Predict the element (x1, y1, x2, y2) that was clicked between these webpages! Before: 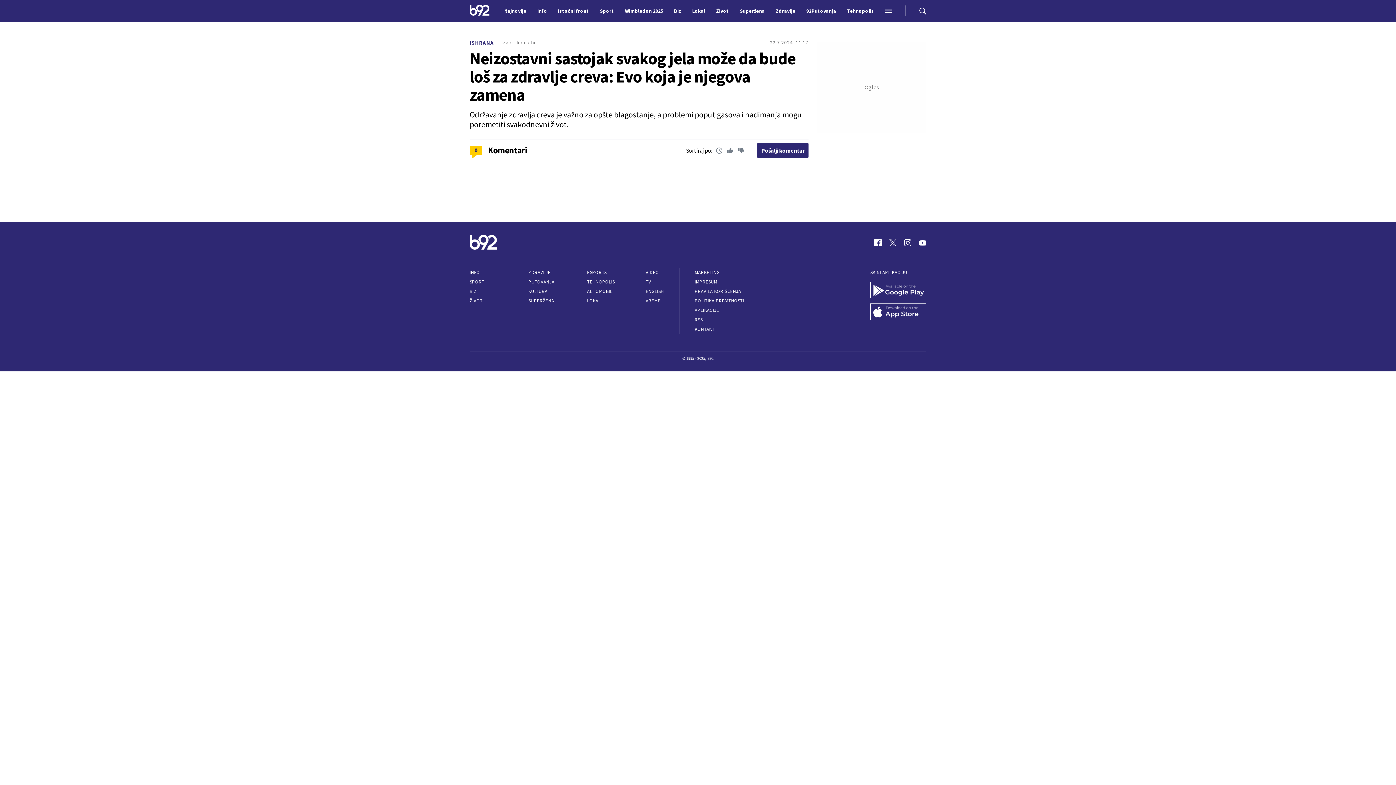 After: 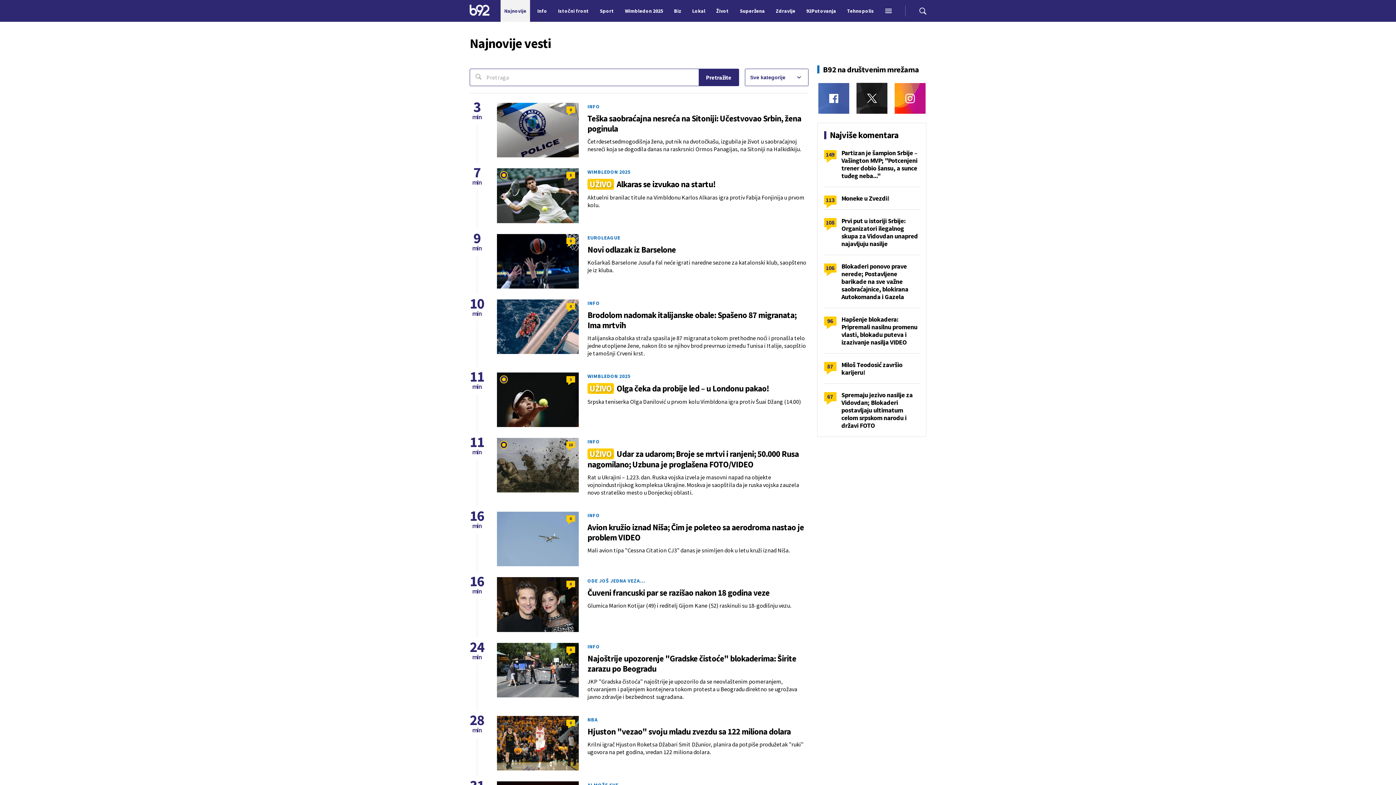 Action: label: Najnovije bbox: (500, 0, 530, 21)